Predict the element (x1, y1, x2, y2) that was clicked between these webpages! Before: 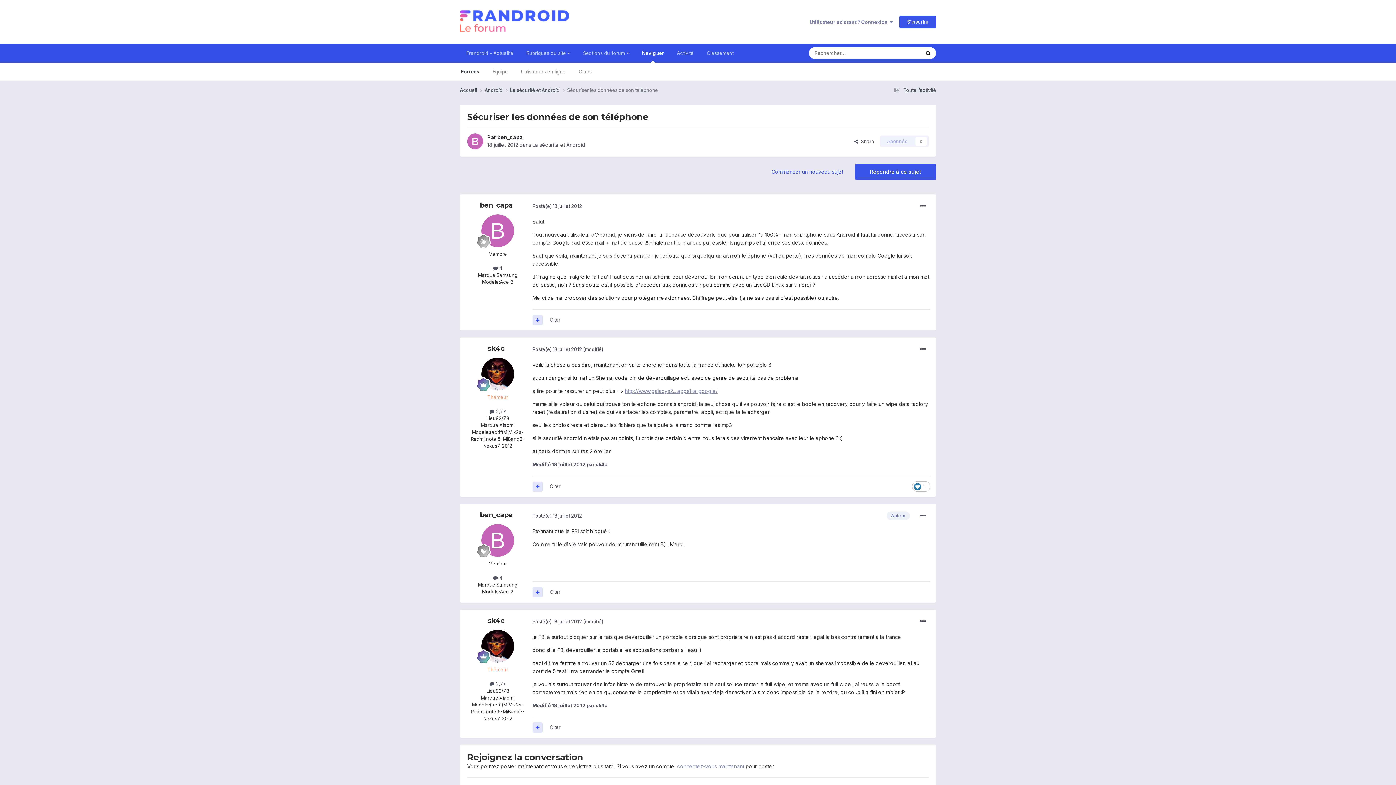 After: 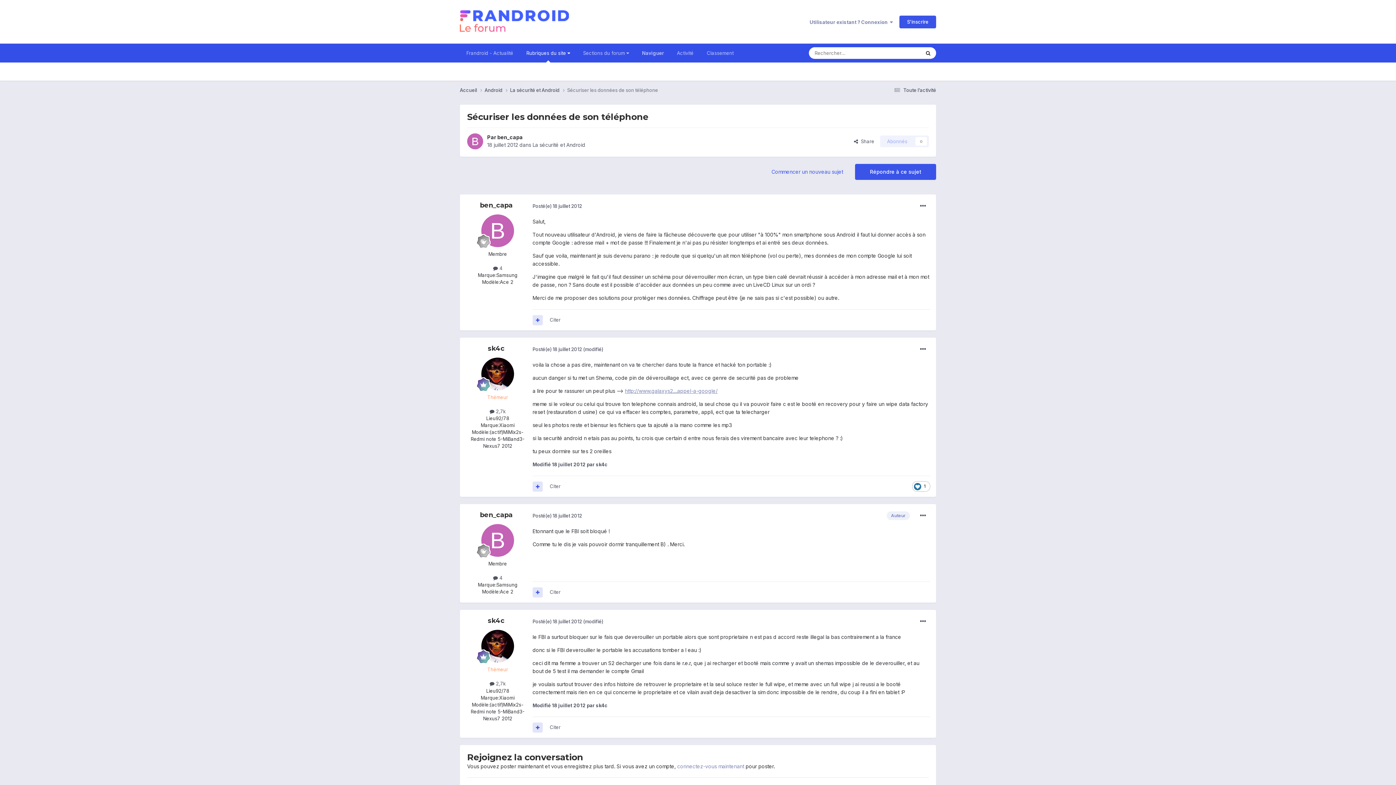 Action: label: Rubriques du site  bbox: (520, 43, 576, 62)